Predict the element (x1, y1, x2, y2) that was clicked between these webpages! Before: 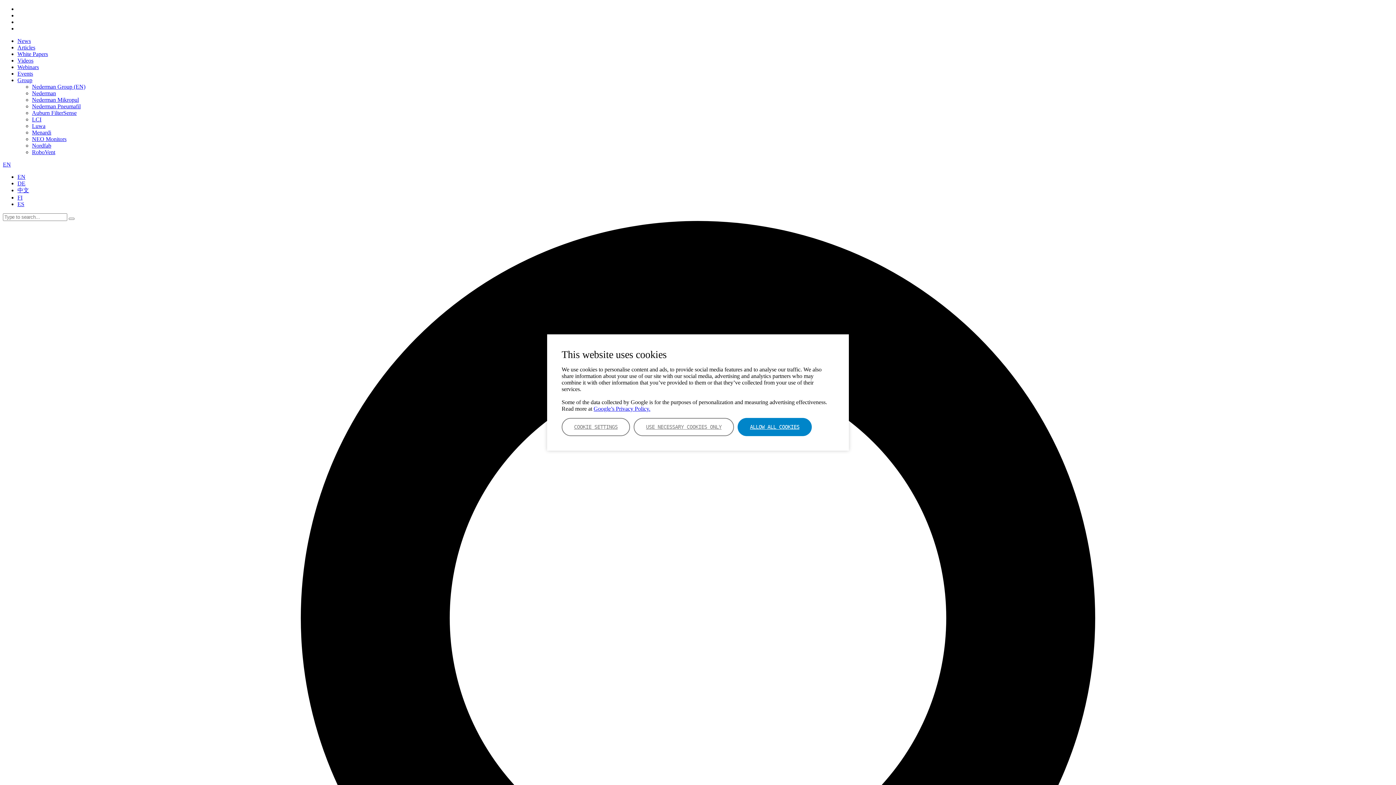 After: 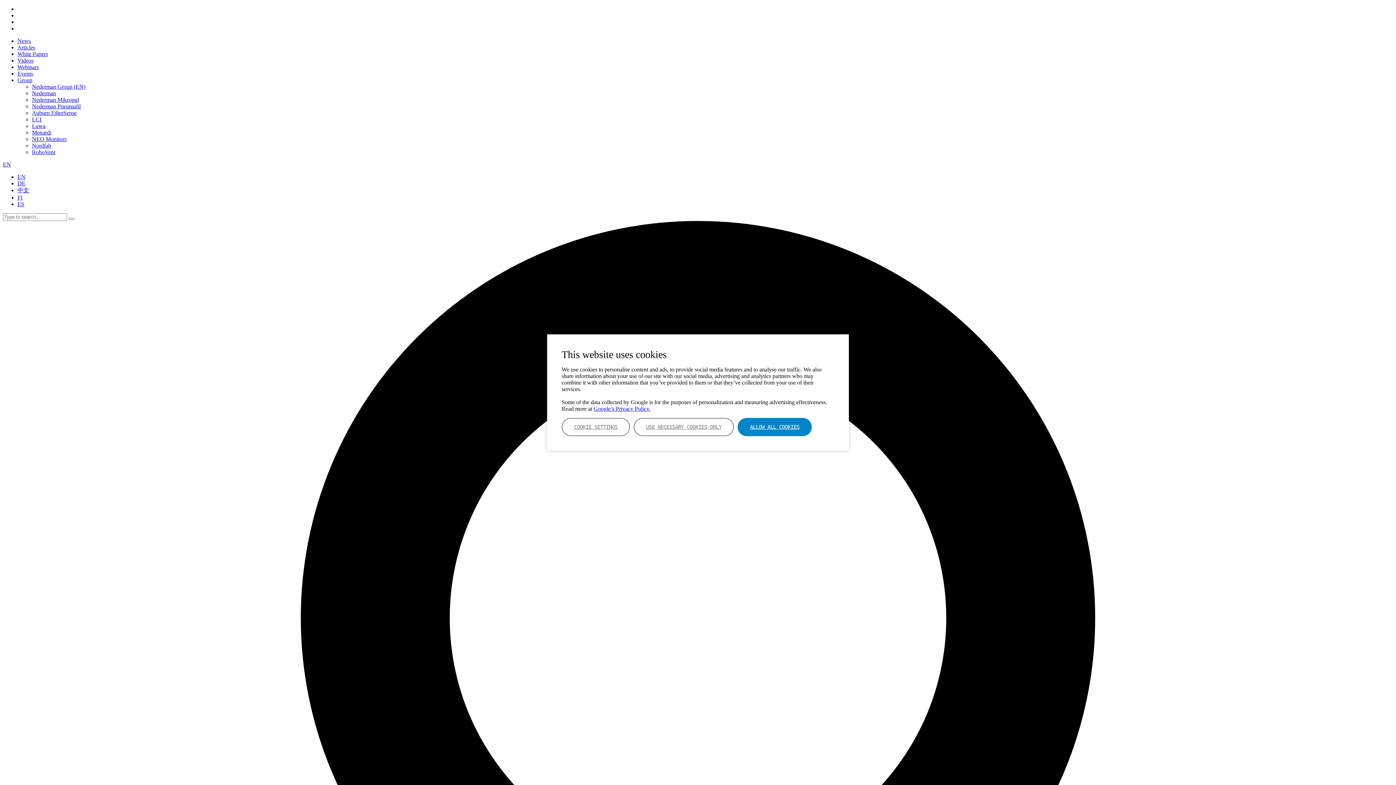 Action: label: Articles bbox: (17, 44, 35, 50)